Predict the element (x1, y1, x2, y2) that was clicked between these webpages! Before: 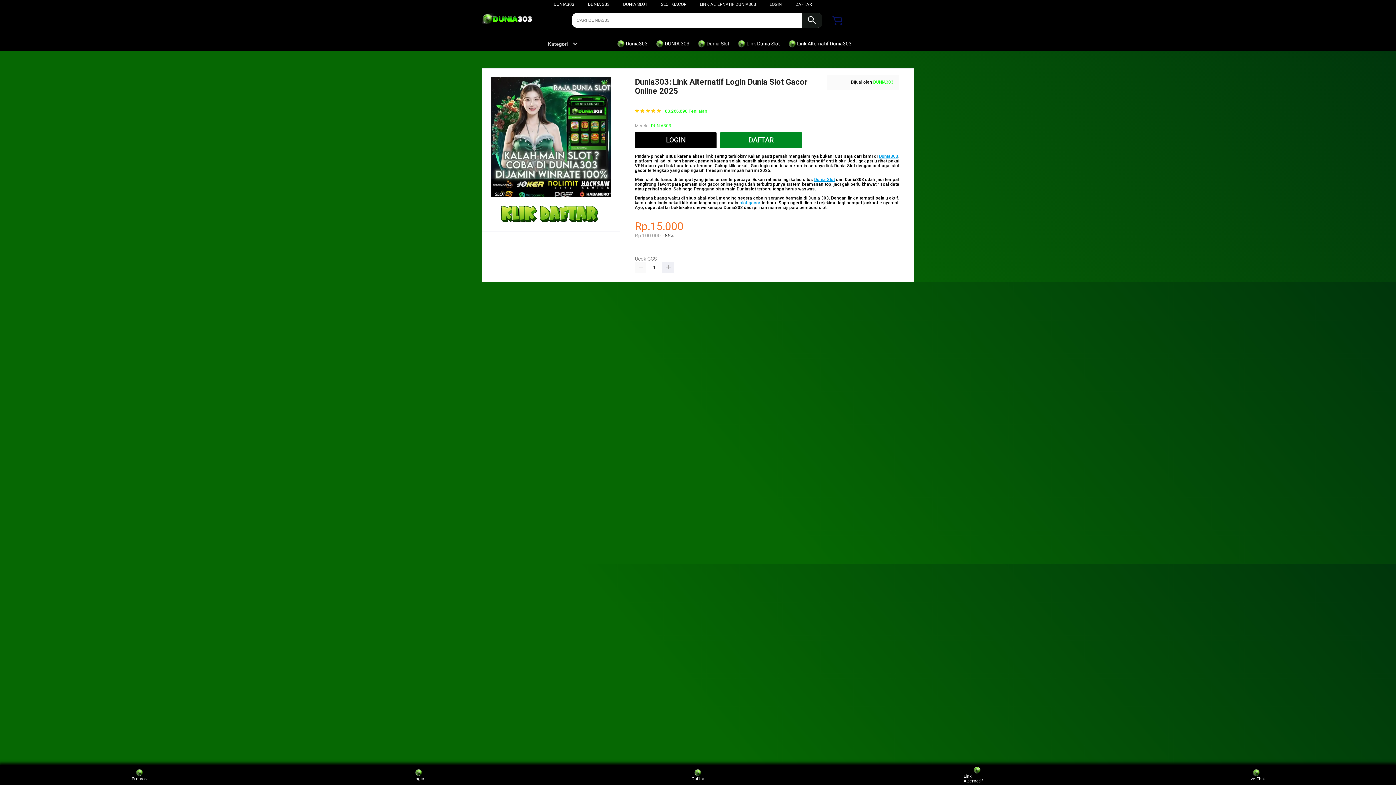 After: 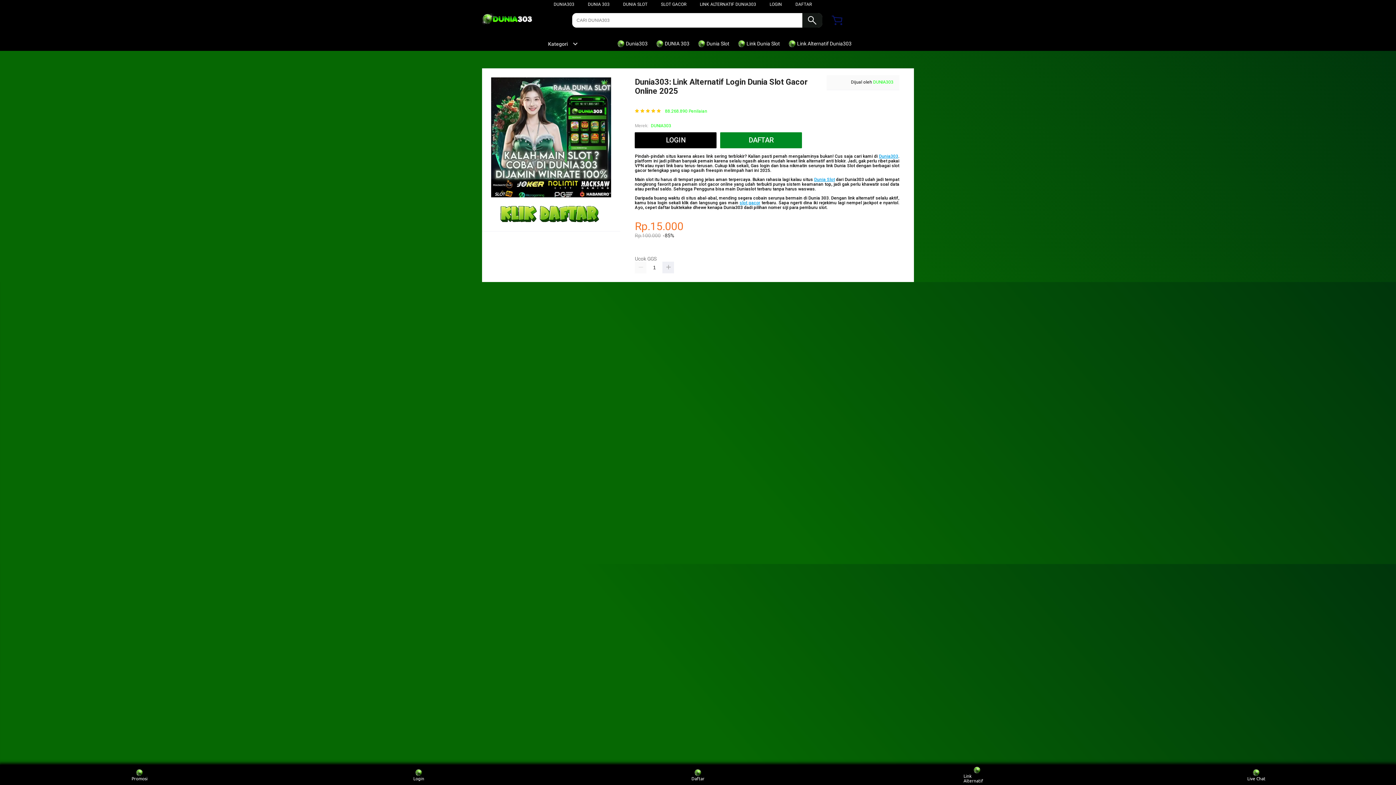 Action: bbox: (700, 1, 756, 6) label: LINK ALTERNATIF DUNIA303